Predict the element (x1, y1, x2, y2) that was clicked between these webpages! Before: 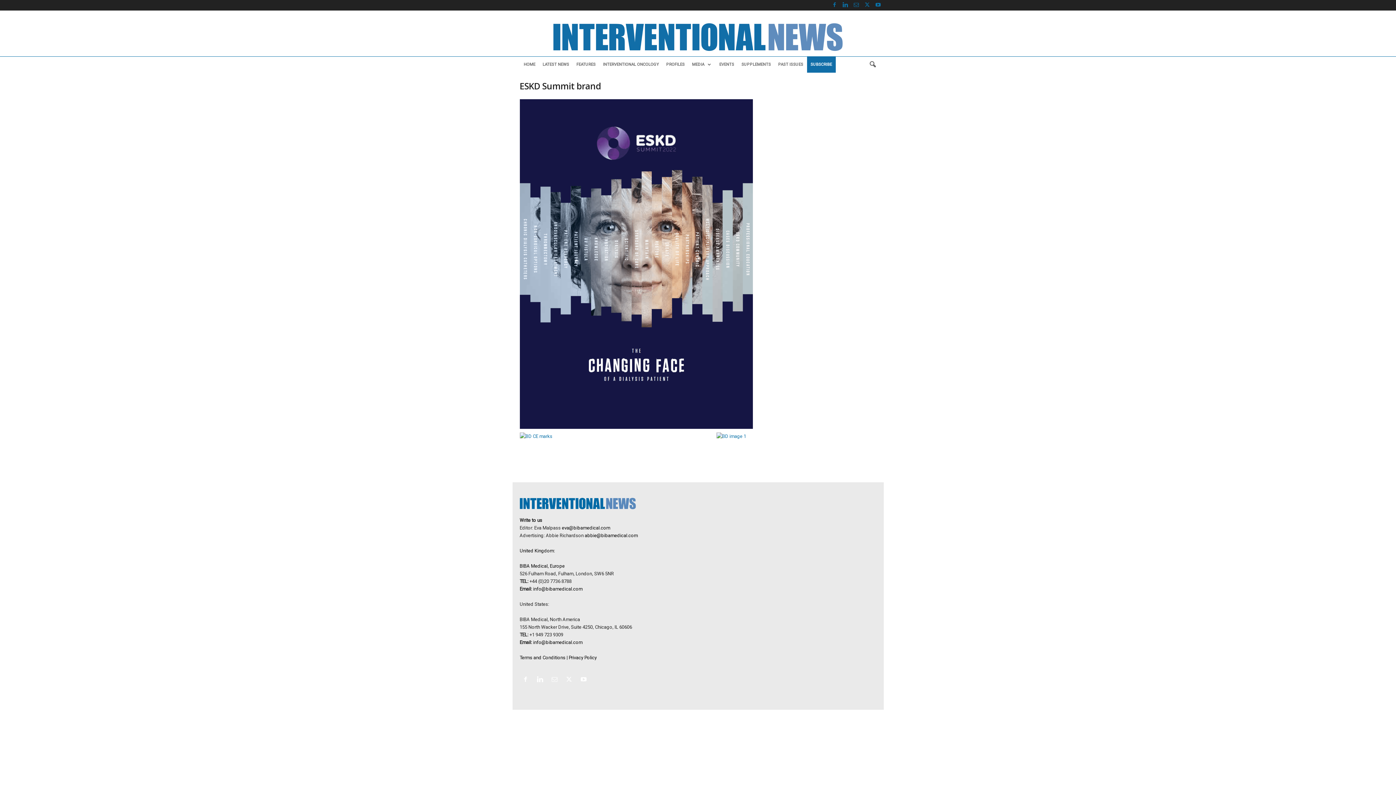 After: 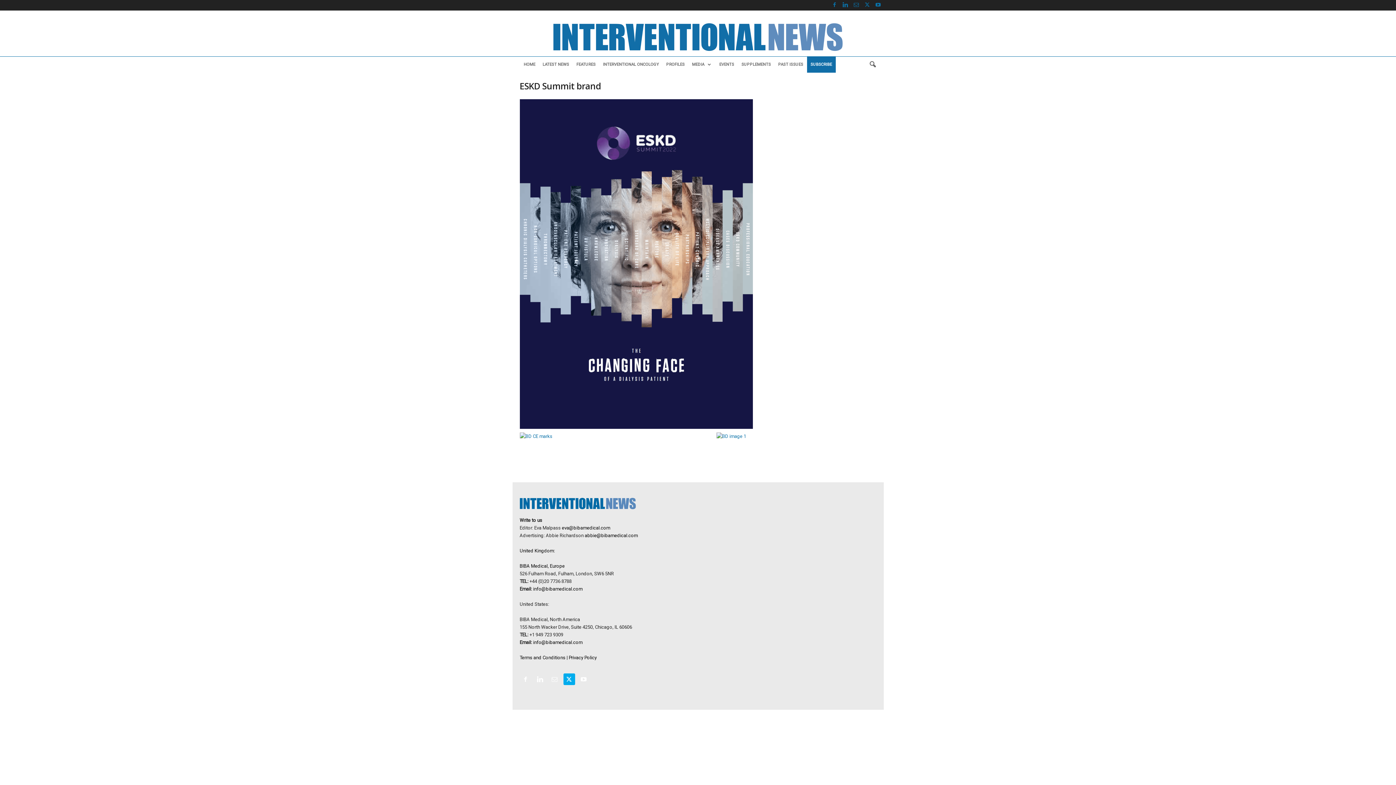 Action: bbox: (563, 677, 578, 683) label:  